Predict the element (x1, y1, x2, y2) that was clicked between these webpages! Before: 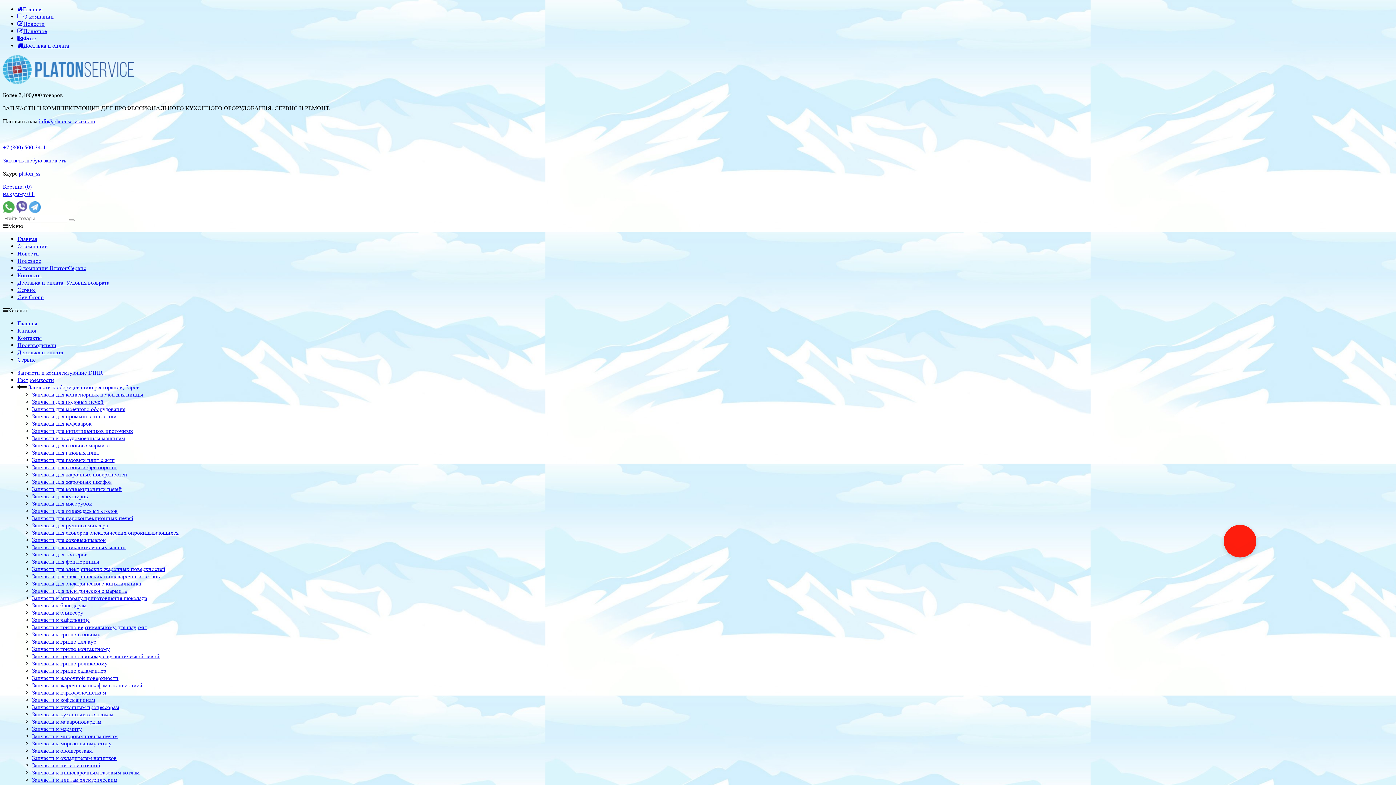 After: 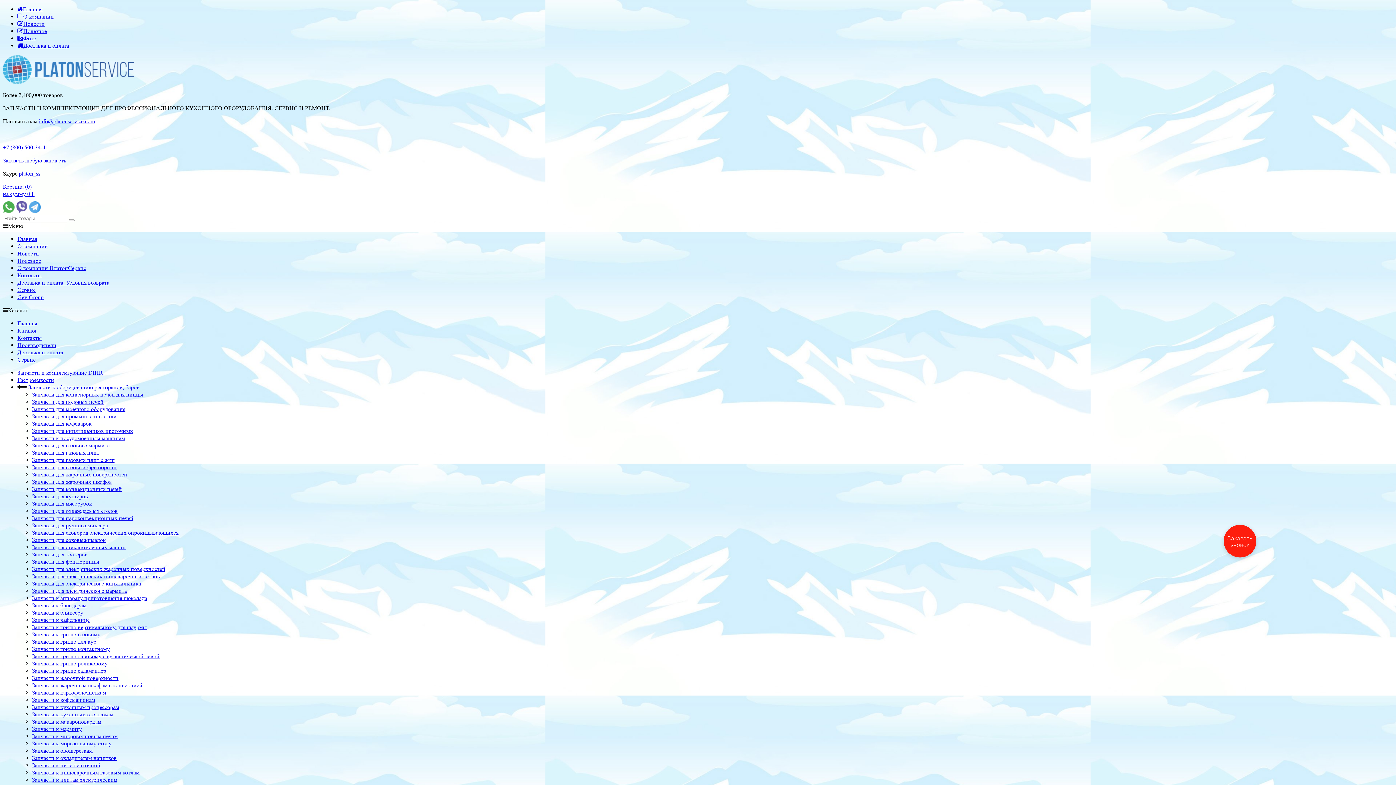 Action: bbox: (32, 522, 108, 529) label: Запчасти для ручного миксера